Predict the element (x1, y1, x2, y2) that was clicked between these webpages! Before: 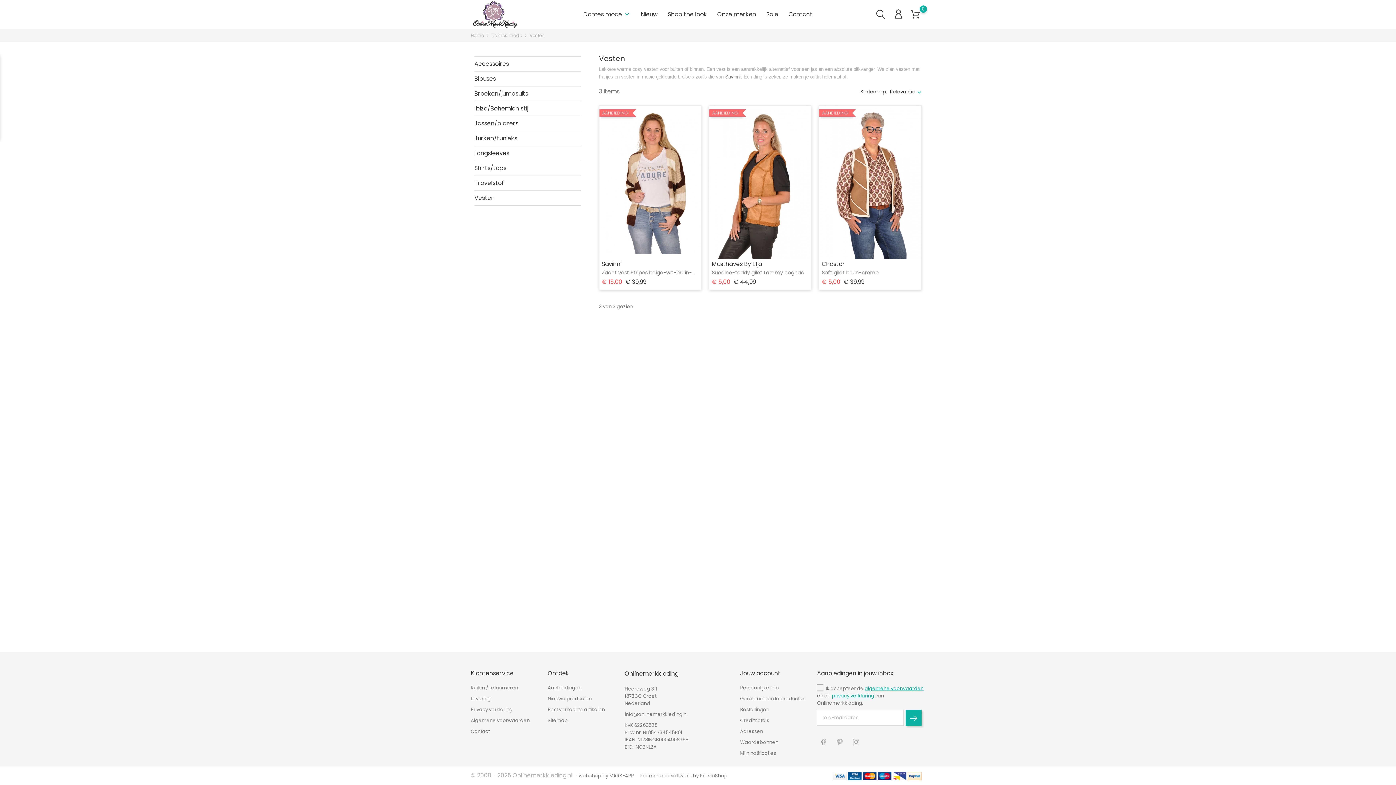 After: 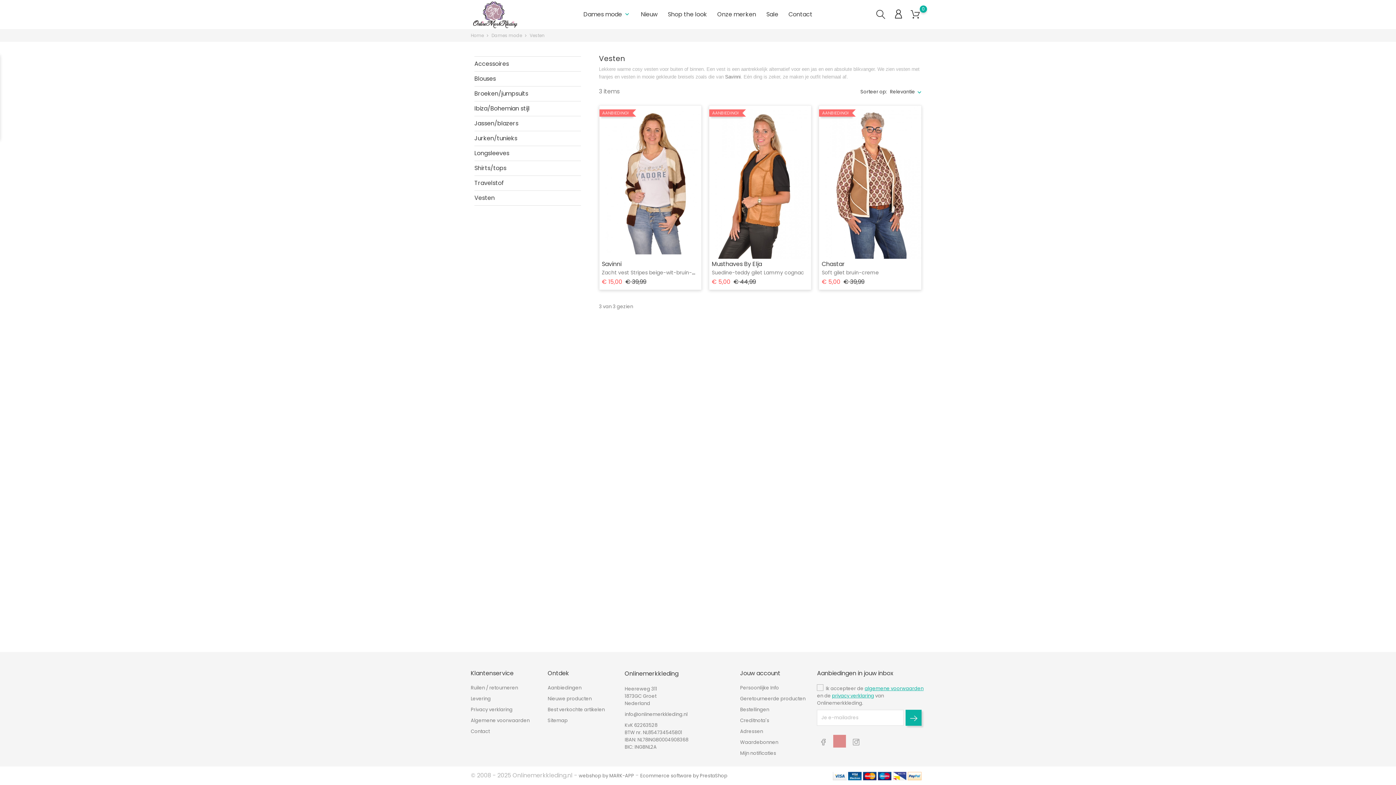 Action: bbox: (833, 735, 846, 748)